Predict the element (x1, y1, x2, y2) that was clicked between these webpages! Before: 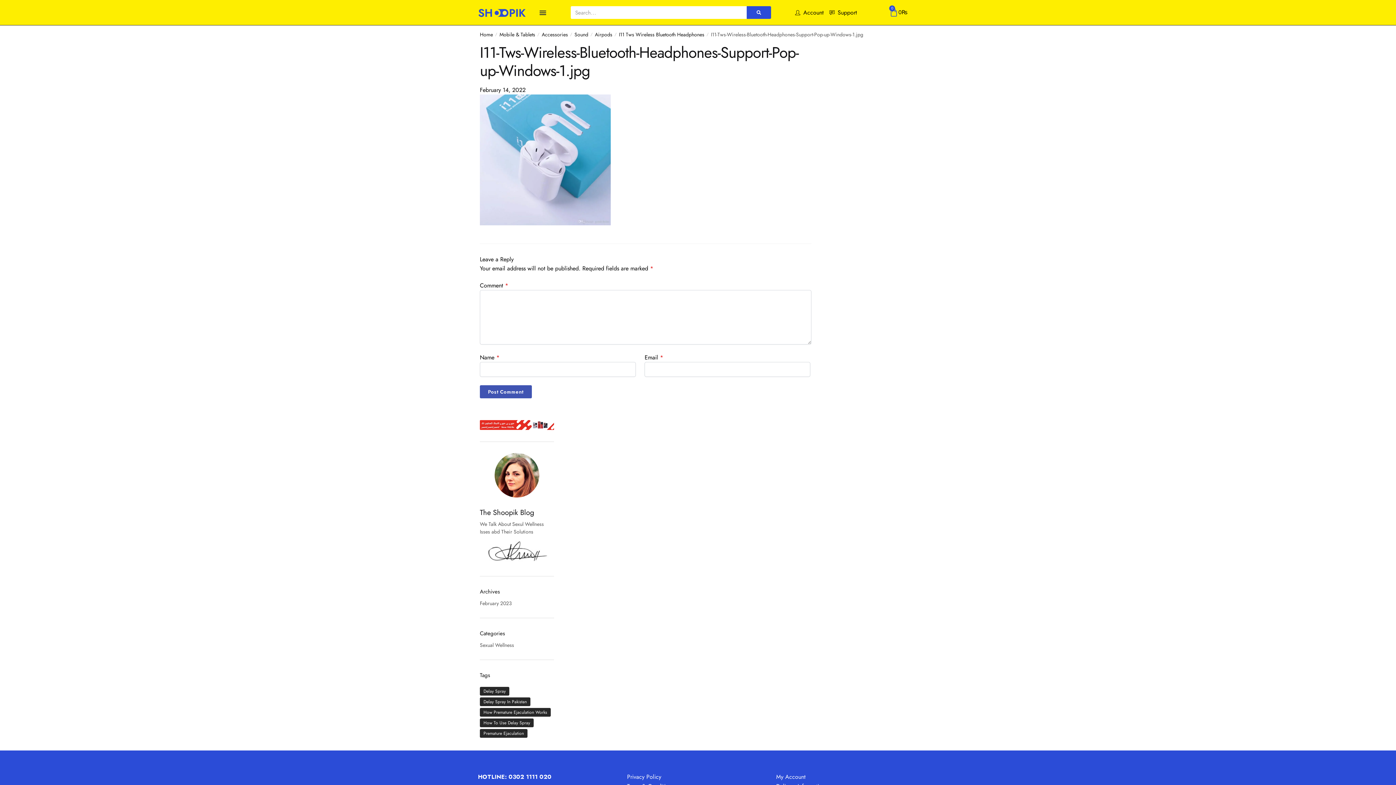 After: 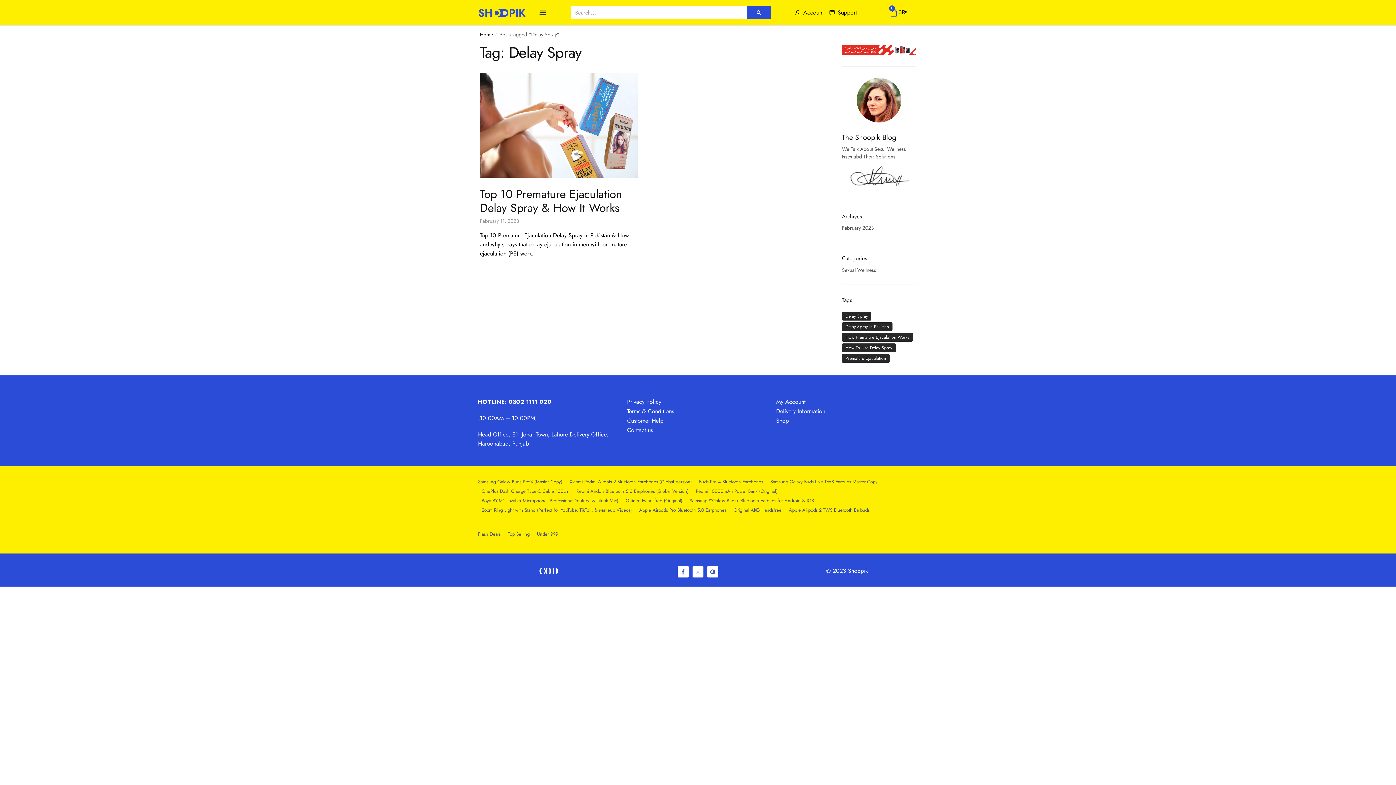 Action: label: Delay Spray (1 item) bbox: (480, 687, 509, 696)